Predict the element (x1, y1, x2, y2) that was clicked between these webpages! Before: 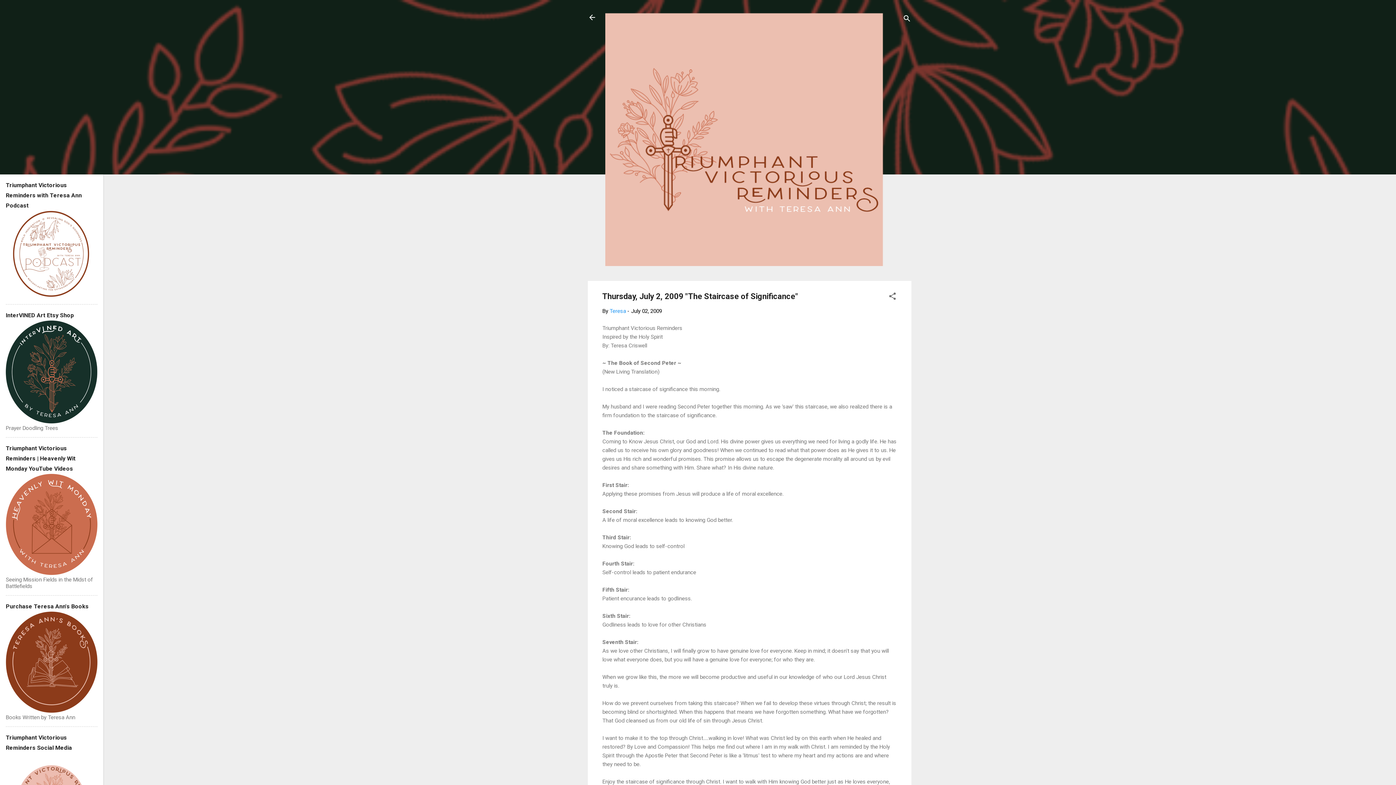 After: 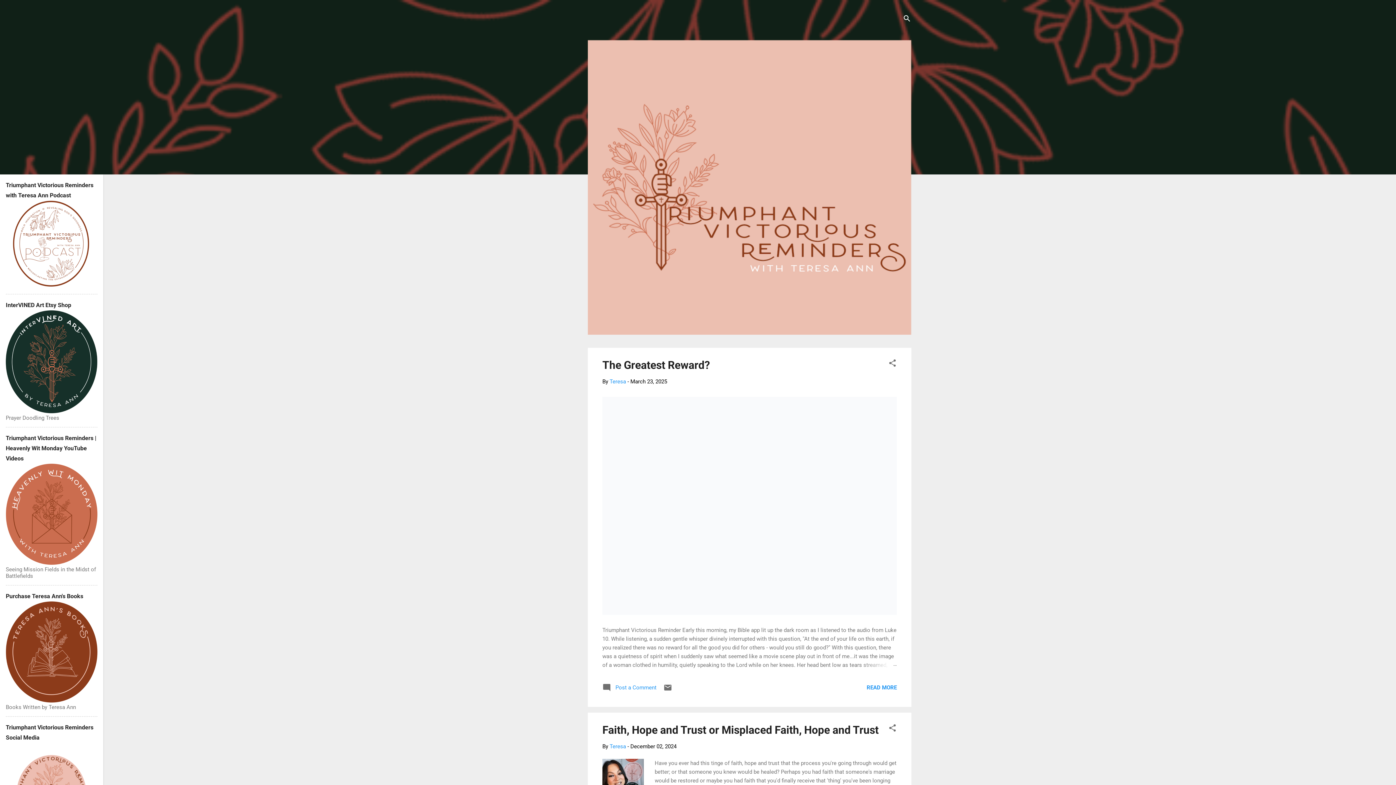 Action: bbox: (605, 261, 883, 267)